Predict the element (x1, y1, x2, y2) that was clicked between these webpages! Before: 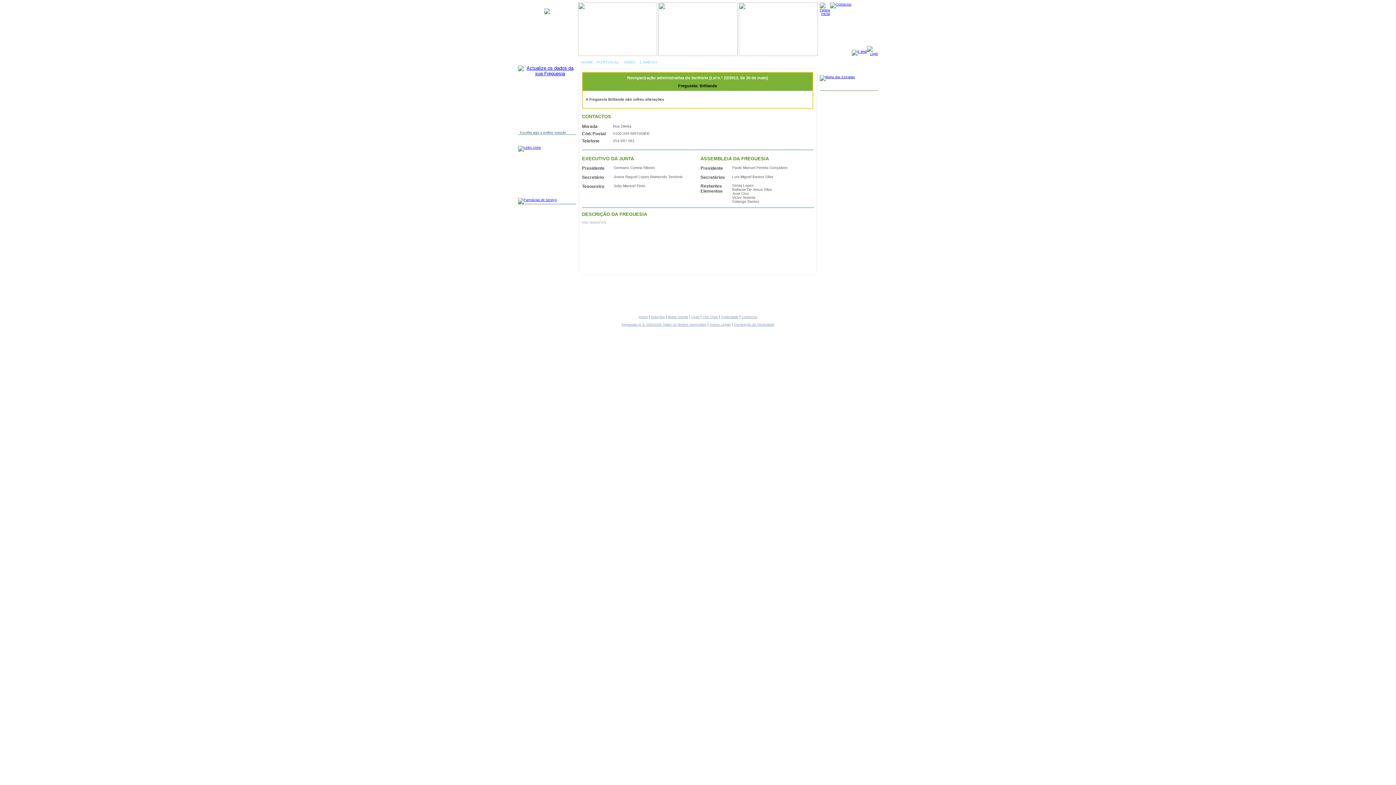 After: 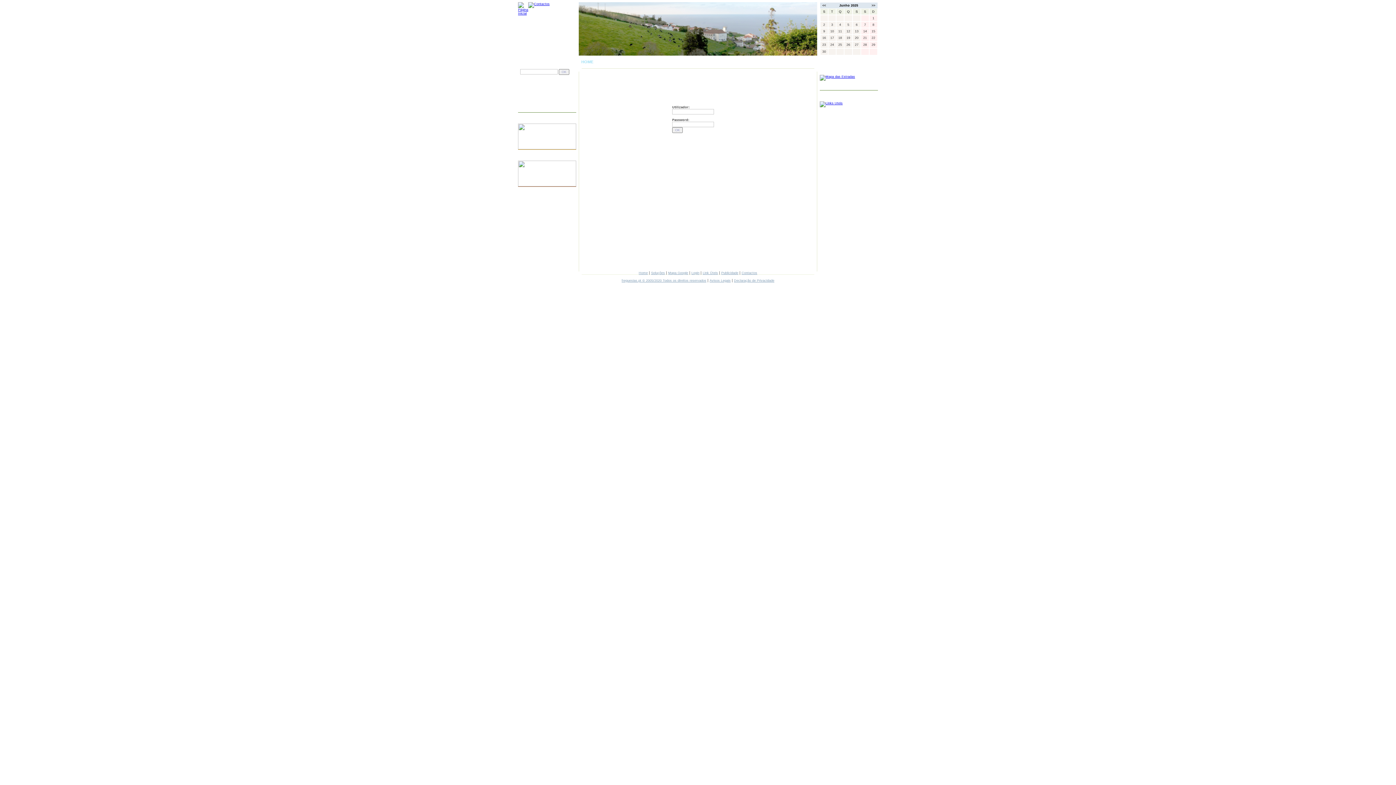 Action: label: Login bbox: (691, 315, 699, 318)